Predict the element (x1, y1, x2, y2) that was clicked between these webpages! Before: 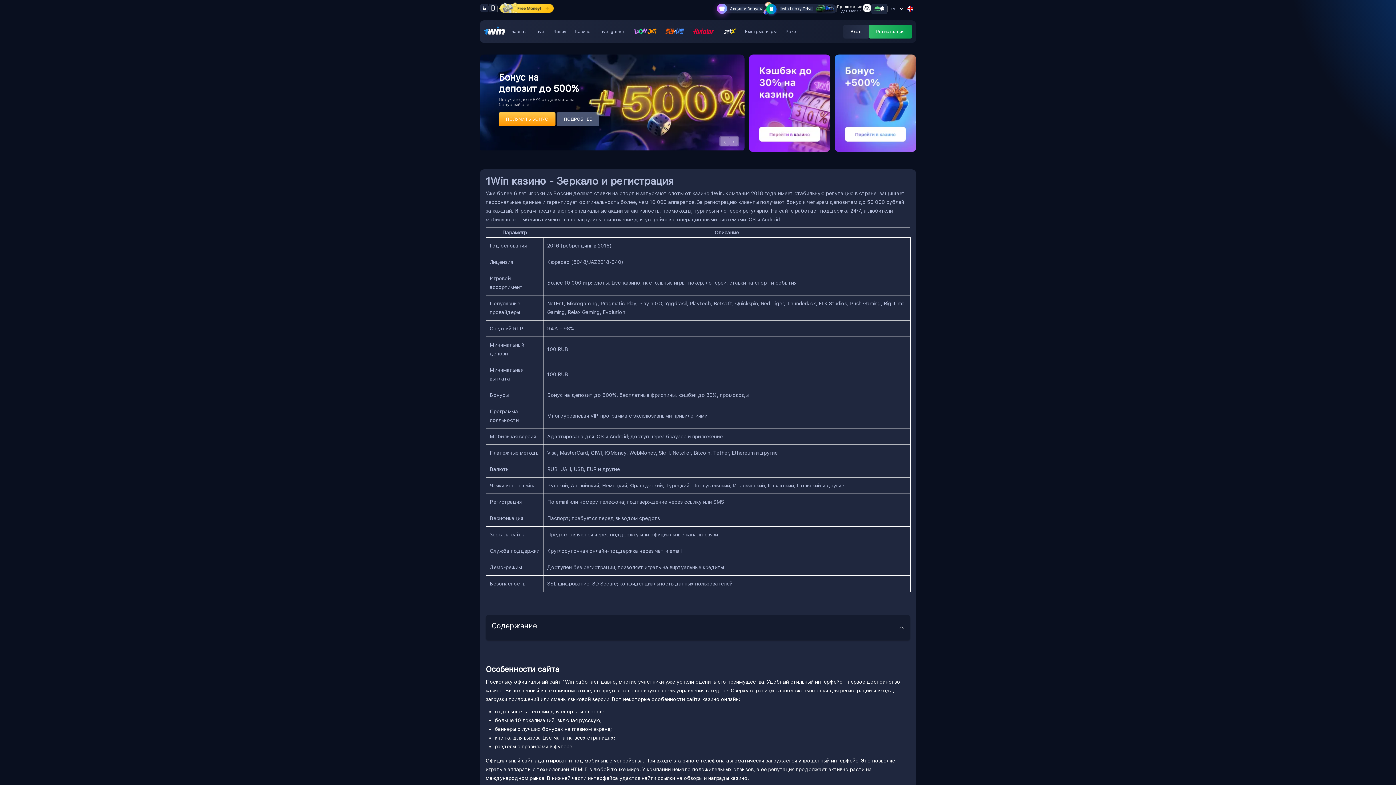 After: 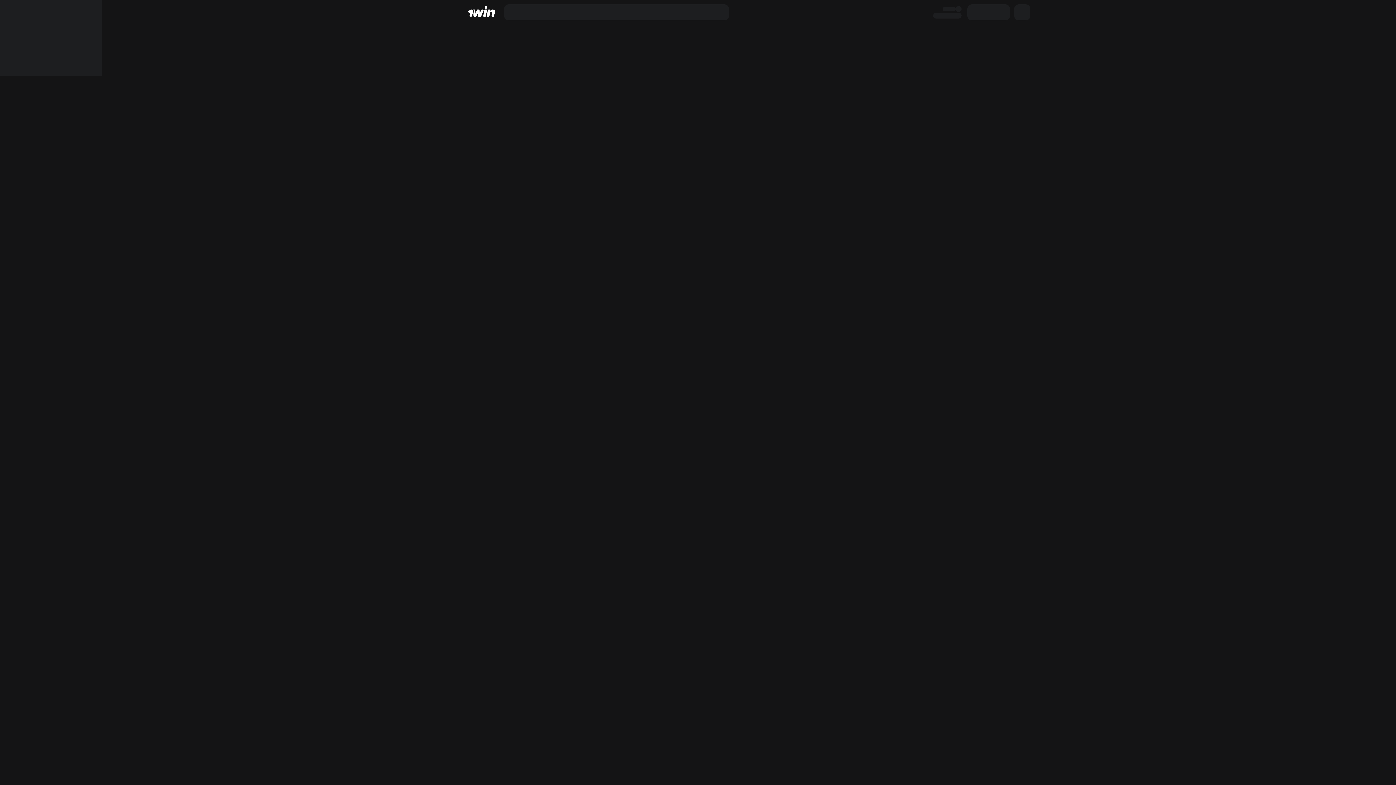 Action: label: ПОЛУЧИТЬ БОНУС  bbox: (498, 116, 556, 121)